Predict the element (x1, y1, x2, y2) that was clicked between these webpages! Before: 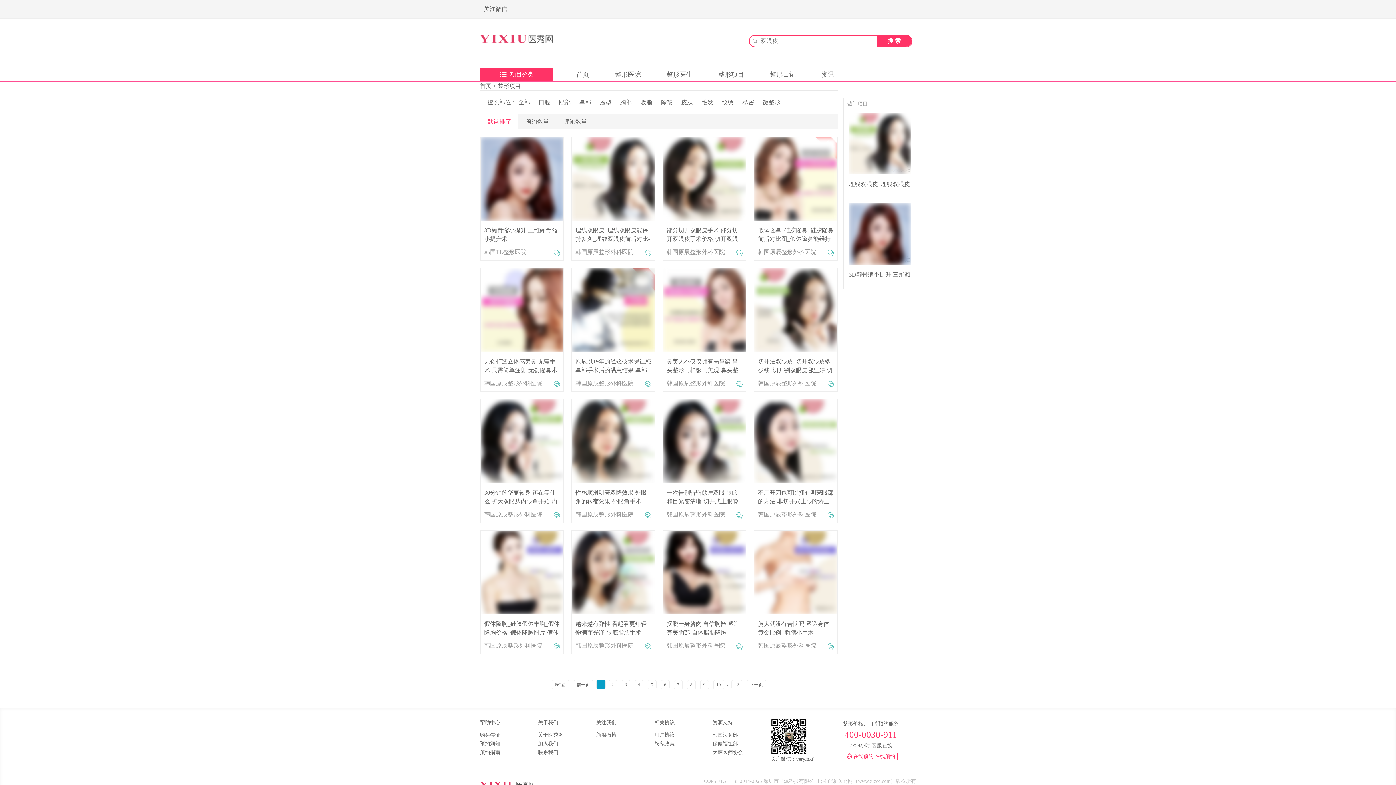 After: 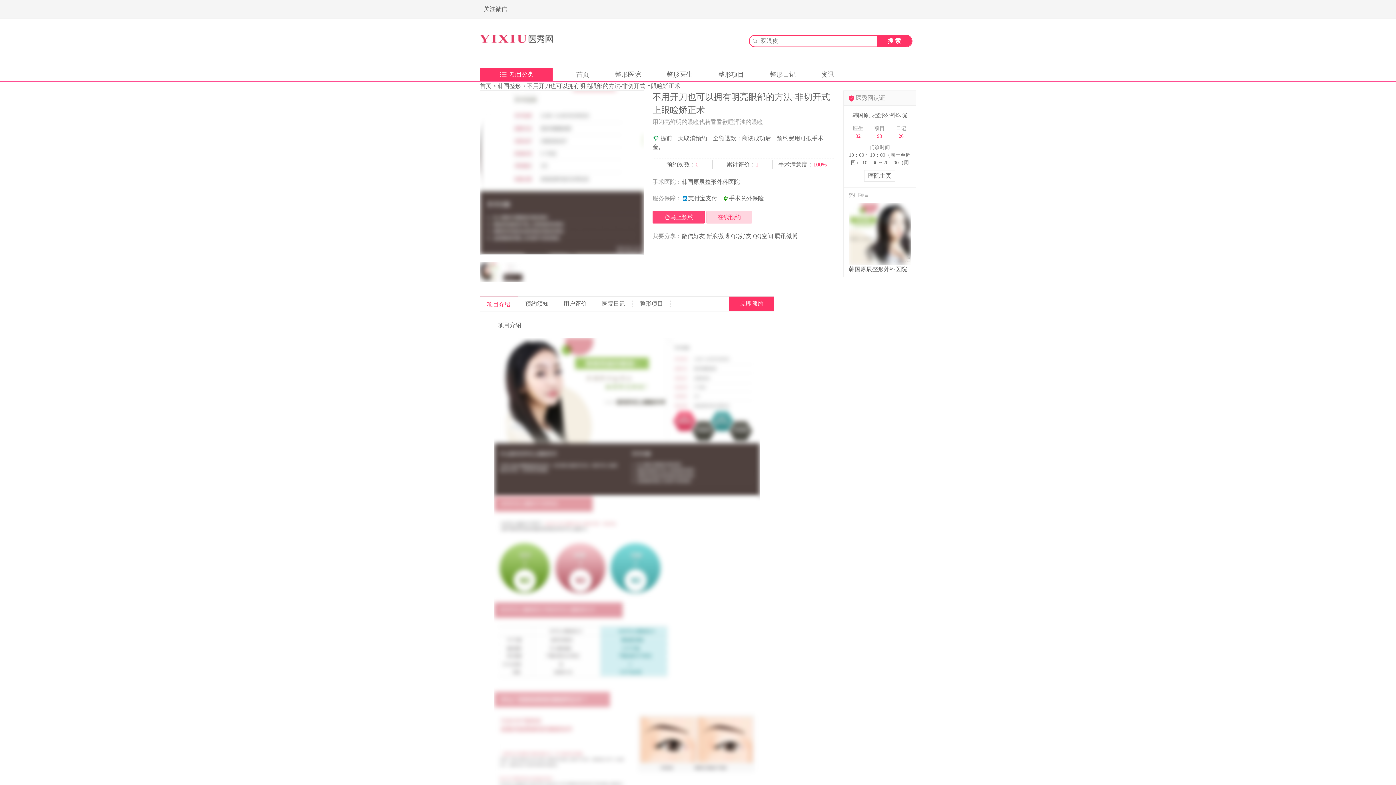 Action: bbox: (758, 489, 833, 513) label: 不用开刀也可以拥有明亮眼部的方法-非切开式上眼睑矫正术